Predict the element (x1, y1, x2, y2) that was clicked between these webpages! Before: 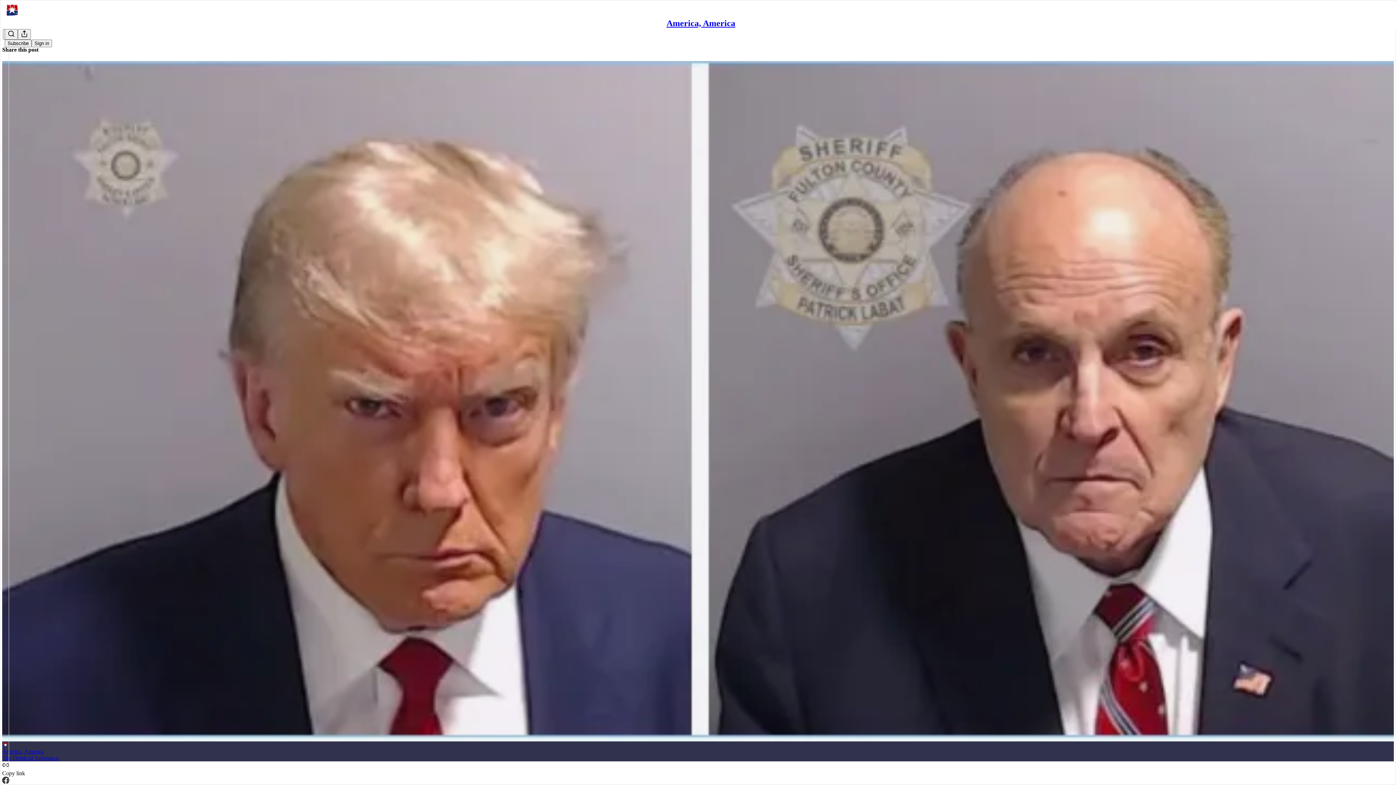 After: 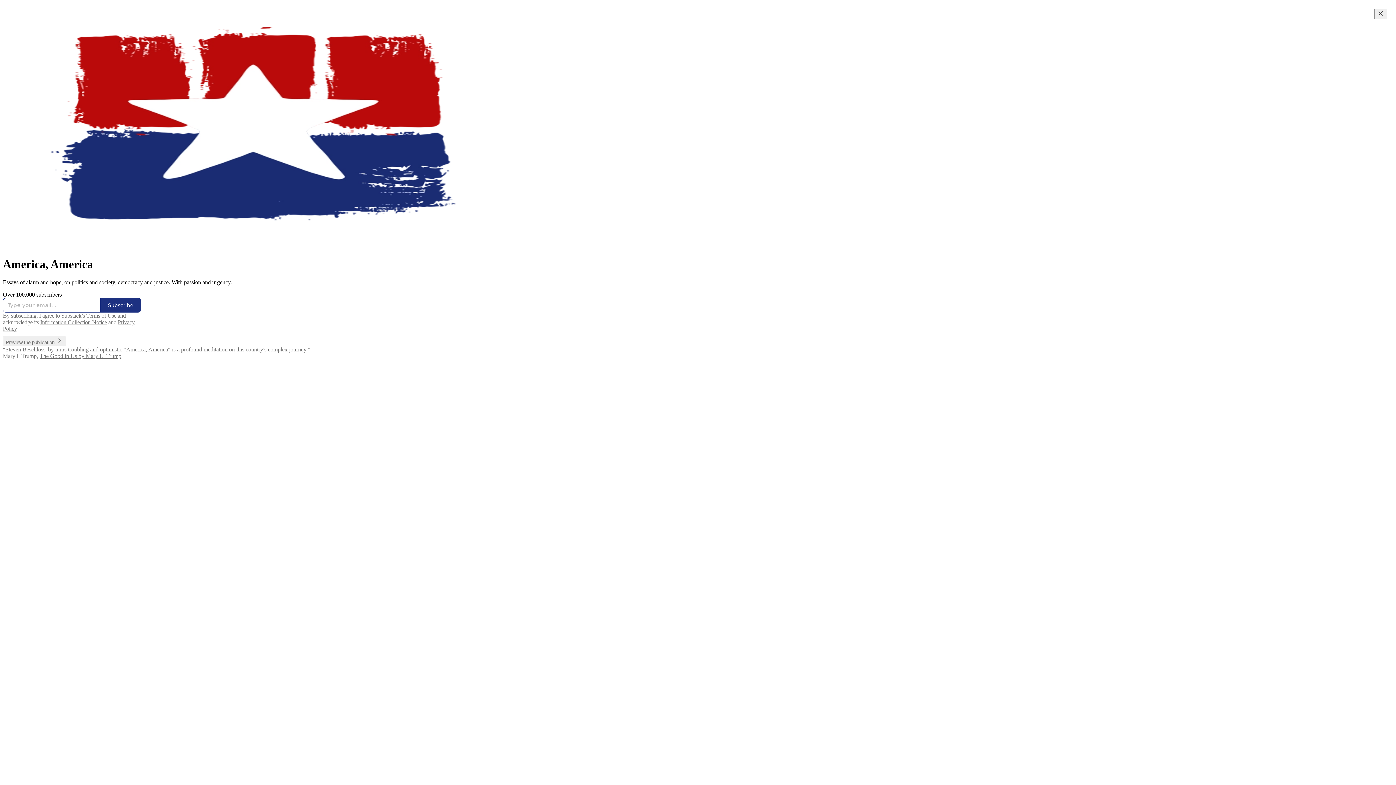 Action: bbox: (666, 18, 735, 28) label: America, America